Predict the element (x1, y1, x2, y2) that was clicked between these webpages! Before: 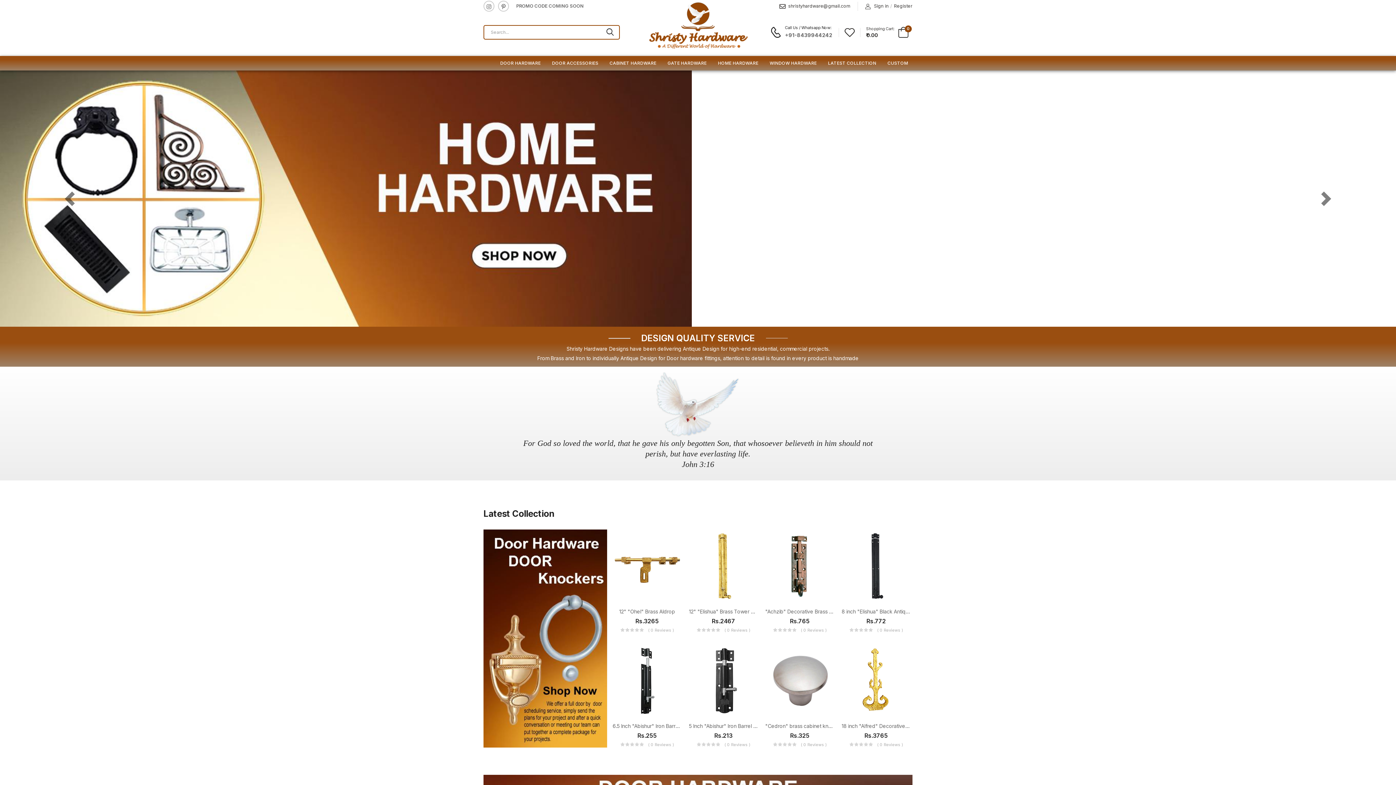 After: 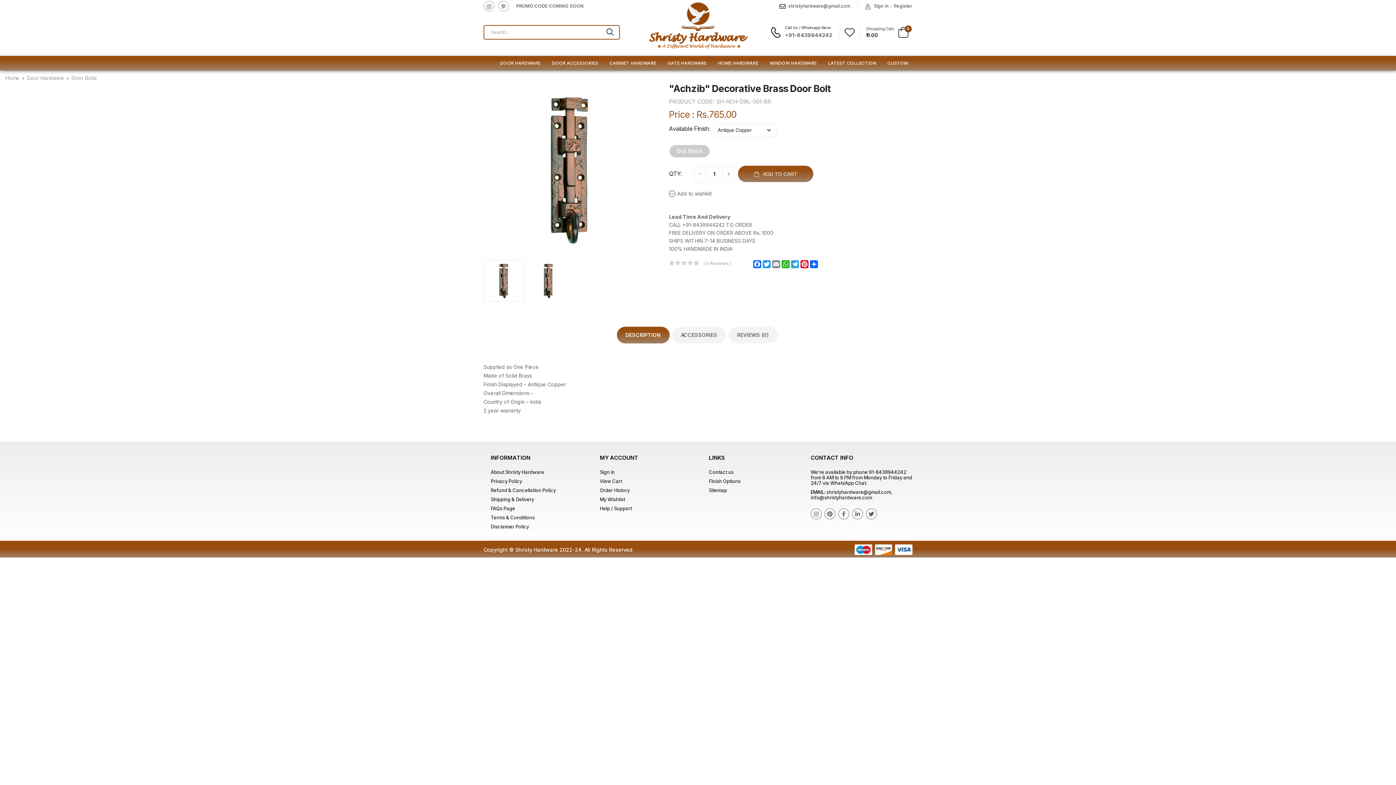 Action: bbox: (763, 529, 836, 602)